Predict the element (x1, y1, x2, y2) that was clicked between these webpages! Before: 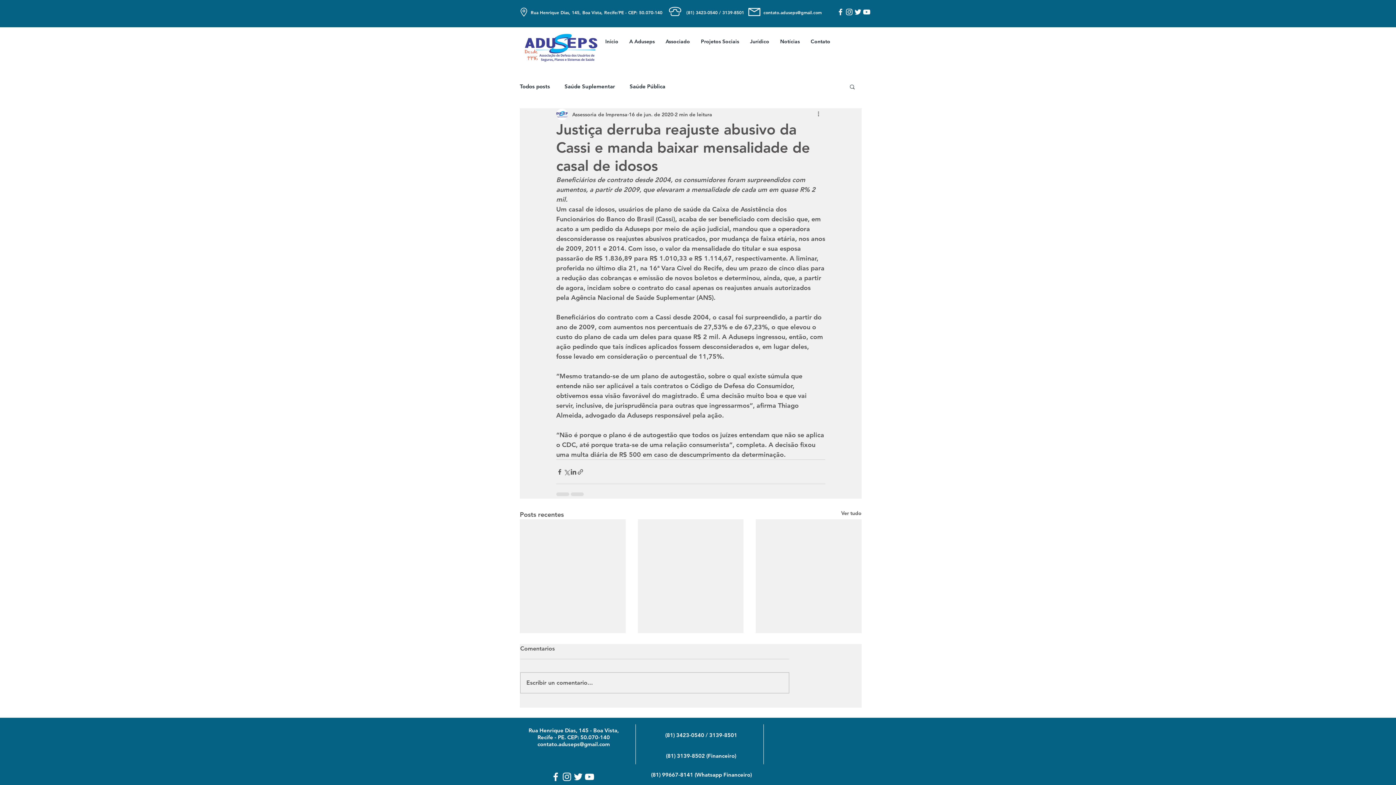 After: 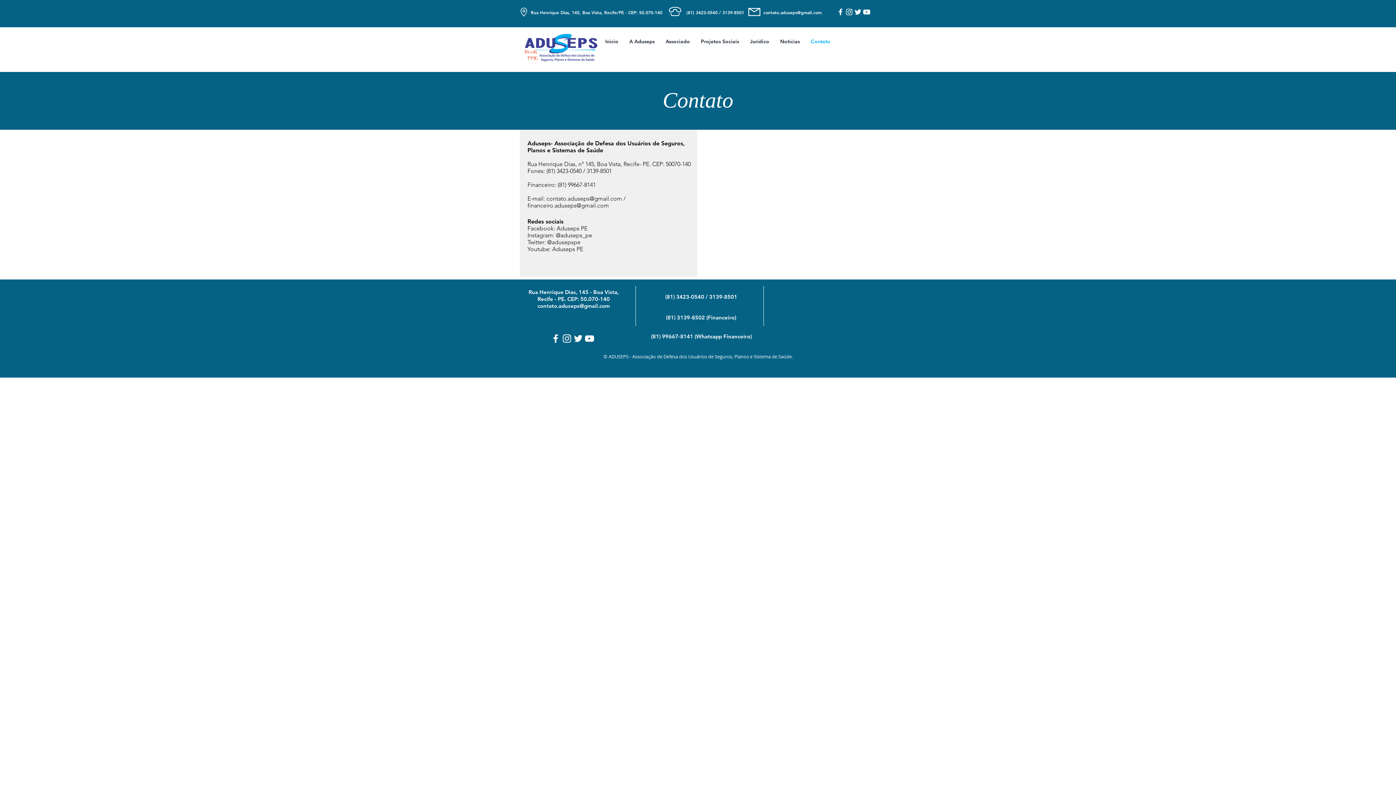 Action: label: Contato bbox: (805, 36, 836, 46)